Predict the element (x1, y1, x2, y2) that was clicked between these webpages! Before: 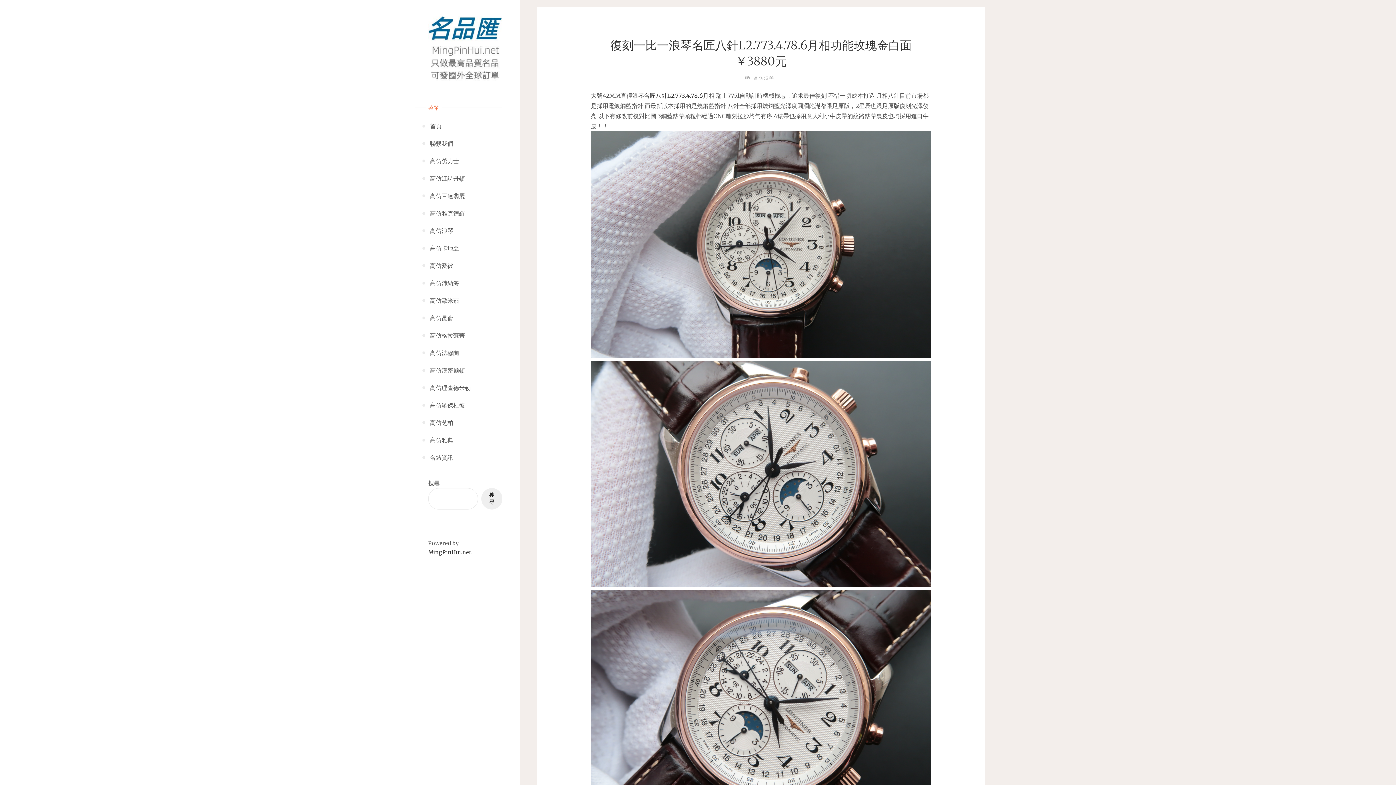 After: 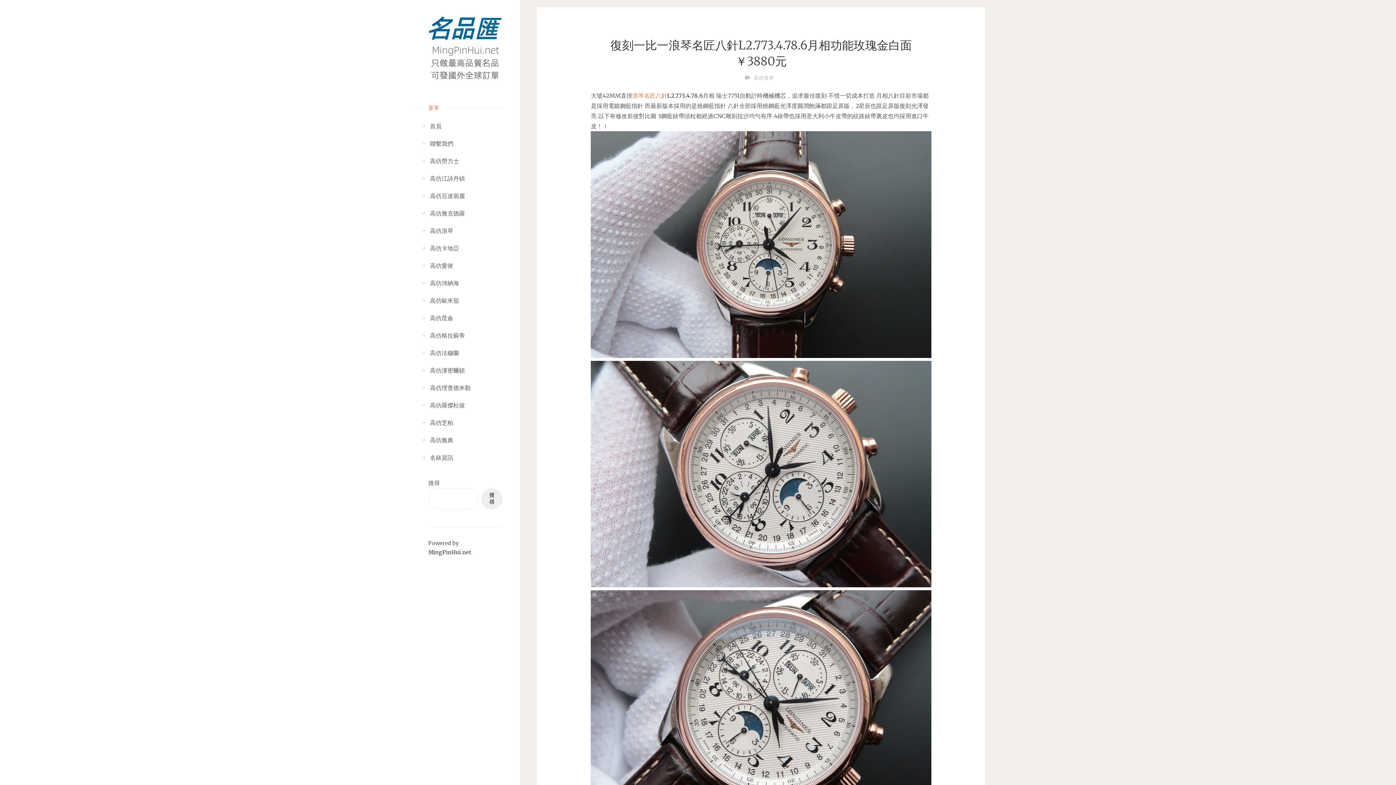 Action: label: 浪琴名匠八針 bbox: (632, 91, 667, 99)